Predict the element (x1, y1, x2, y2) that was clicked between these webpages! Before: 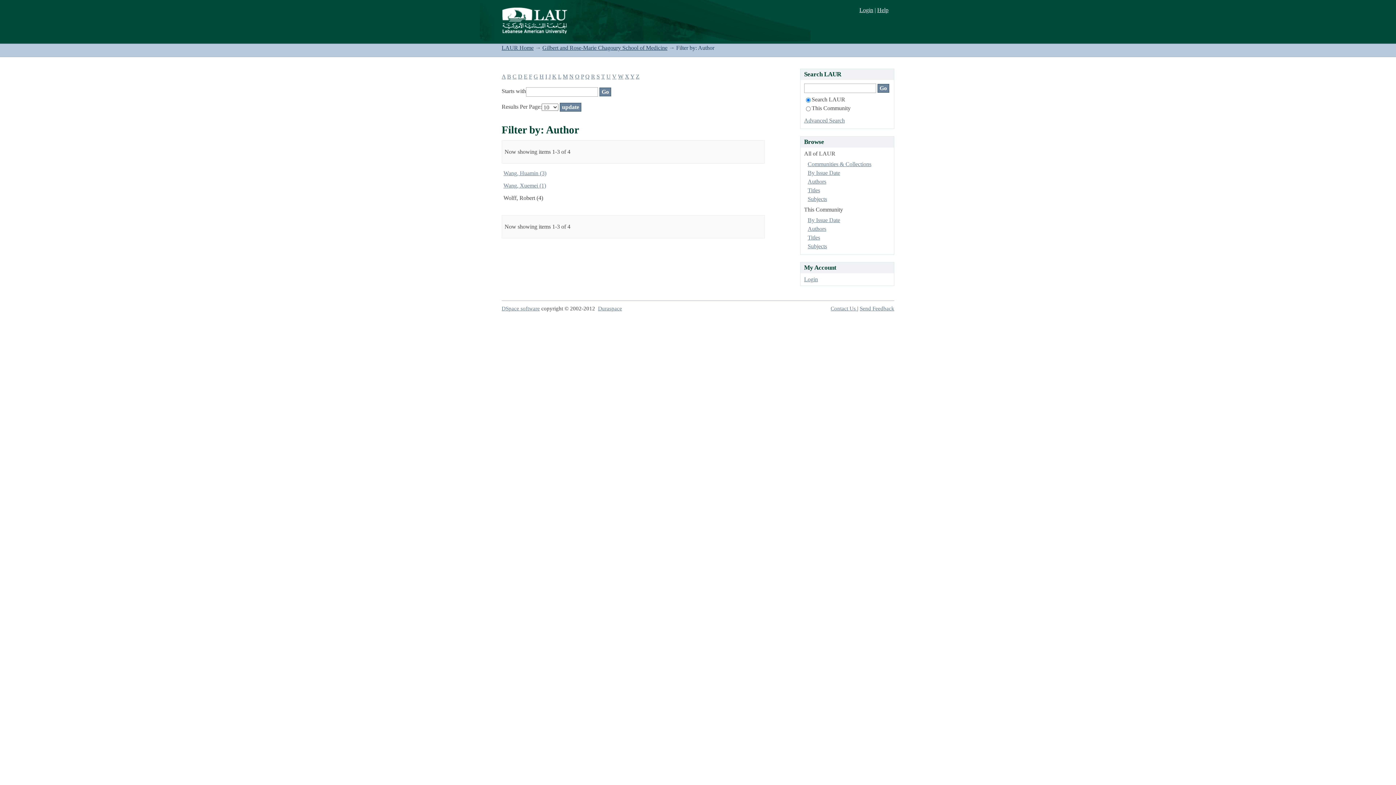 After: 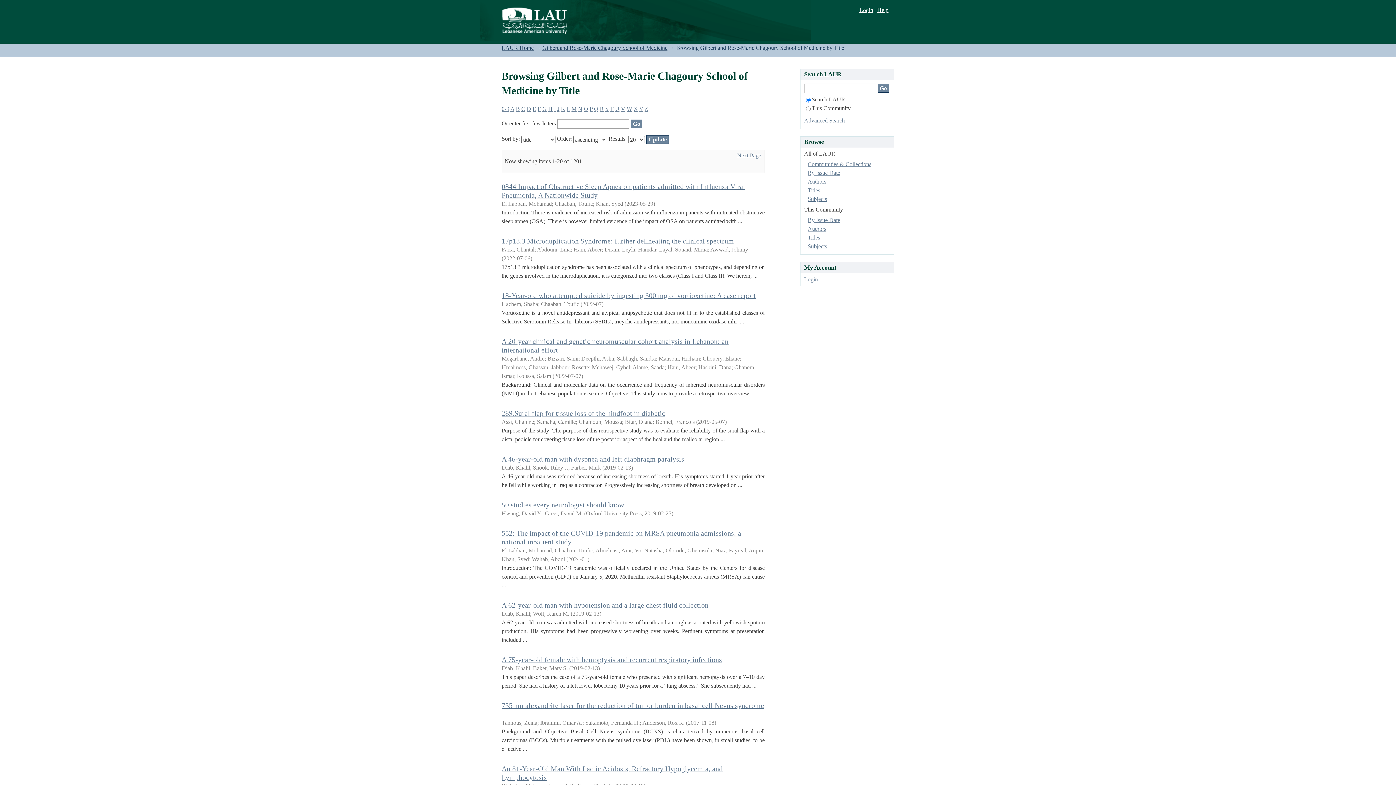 Action: label: Titles bbox: (807, 234, 820, 240)